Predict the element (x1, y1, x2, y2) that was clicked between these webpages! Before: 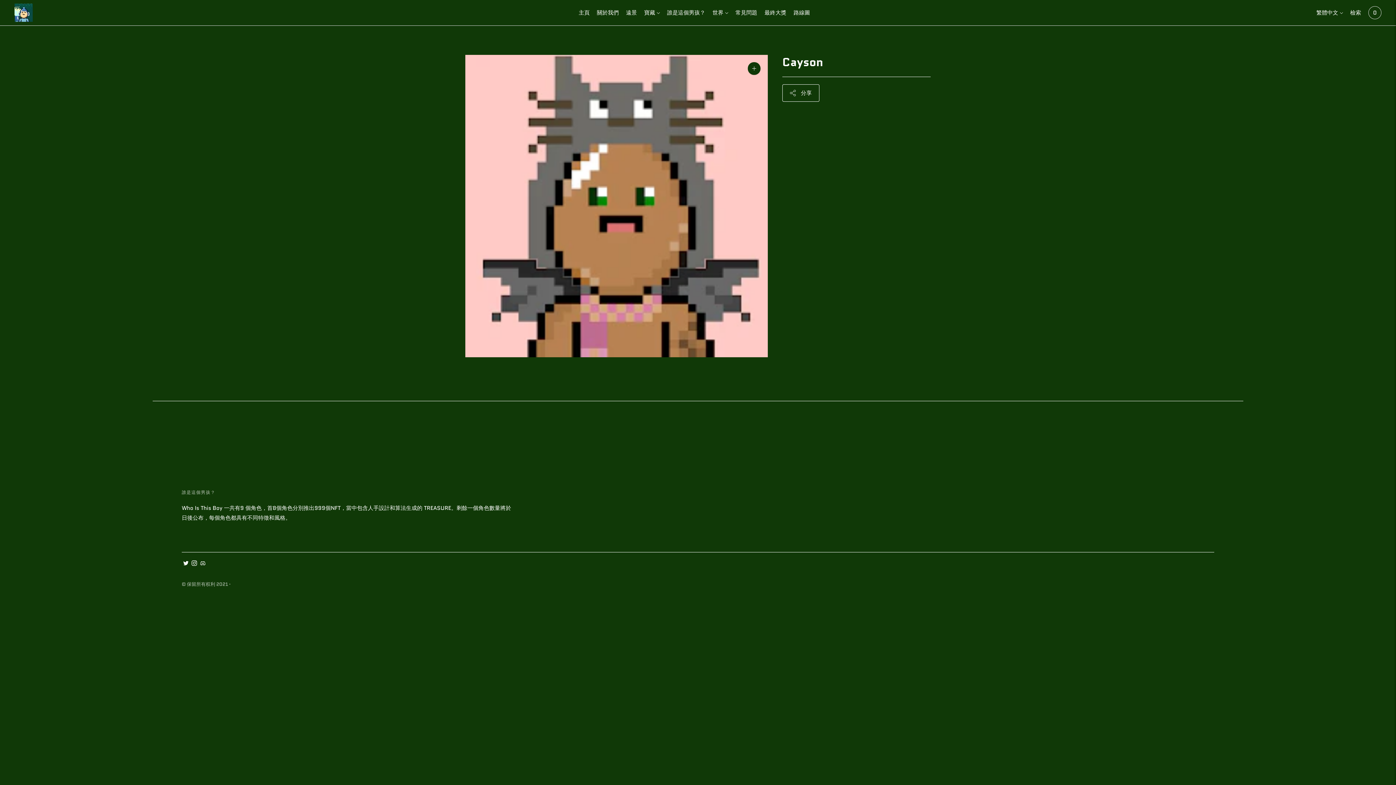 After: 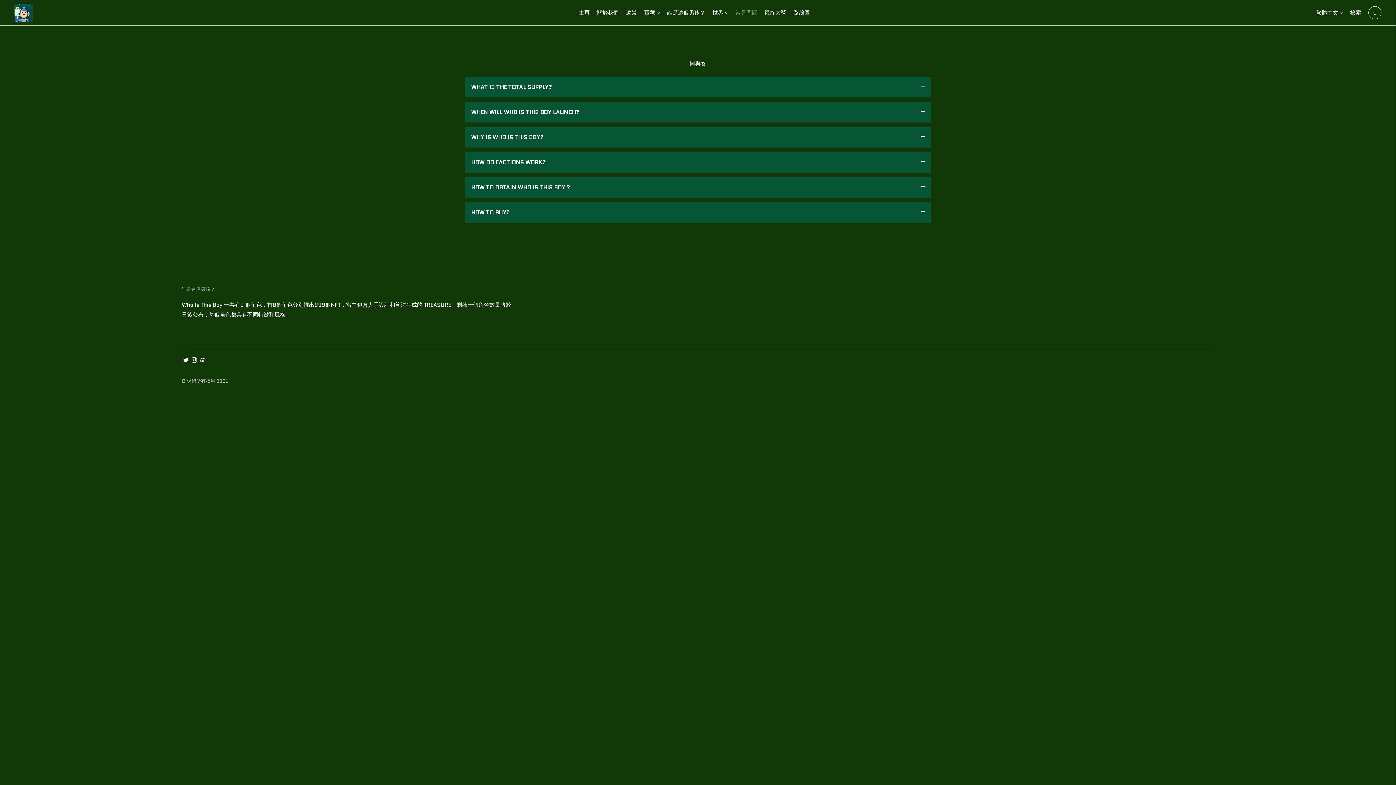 Action: bbox: (735, 4, 757, 20) label: 常見問題